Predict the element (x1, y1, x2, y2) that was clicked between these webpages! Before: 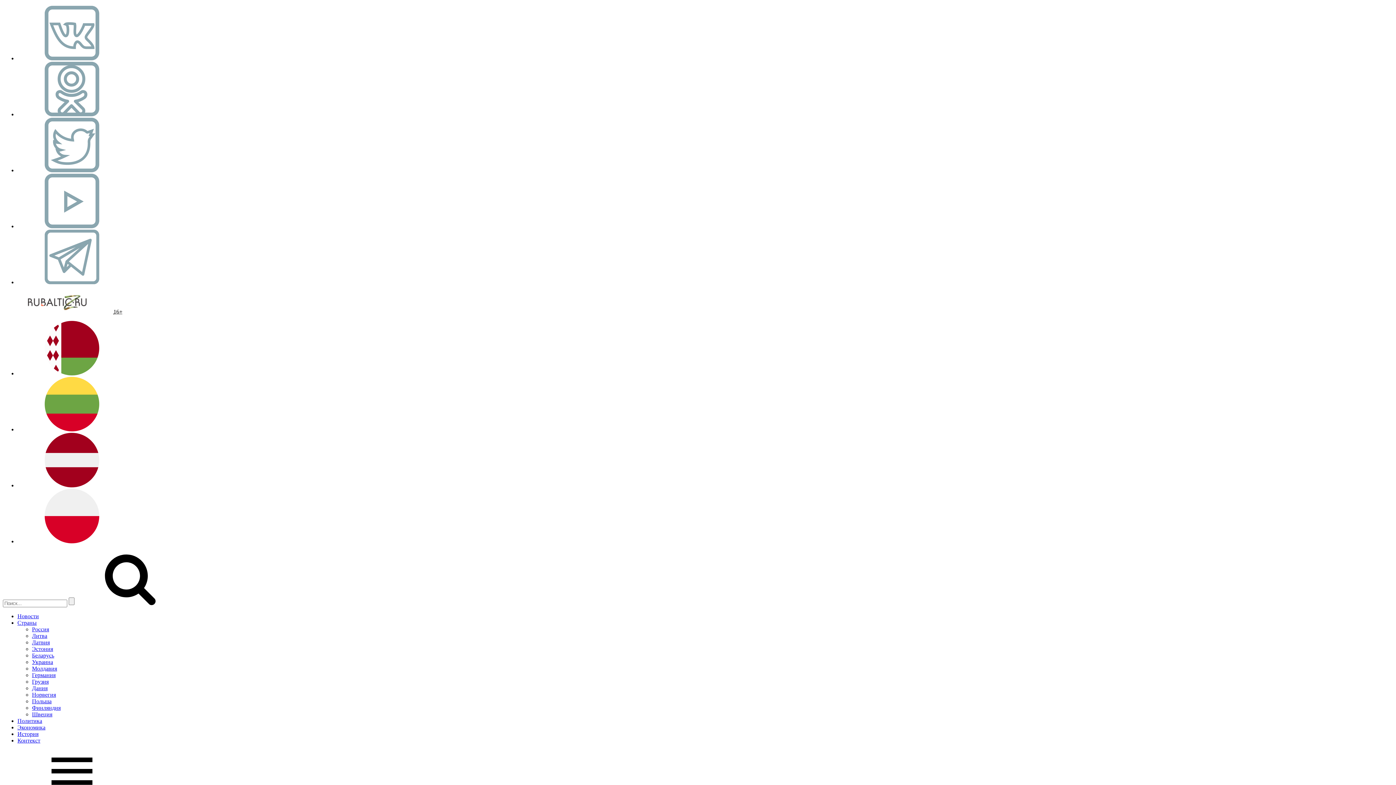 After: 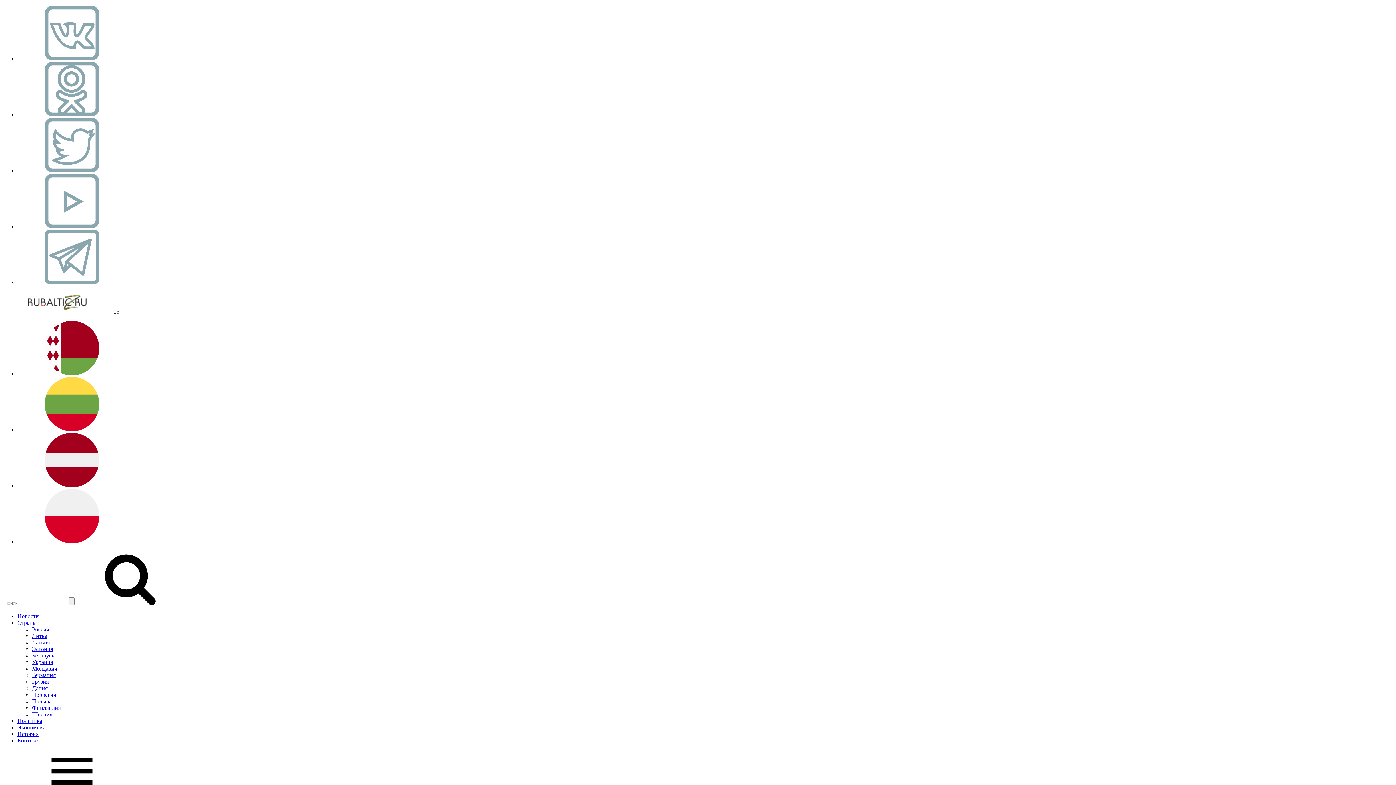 Action: bbox: (17, 167, 126, 173)